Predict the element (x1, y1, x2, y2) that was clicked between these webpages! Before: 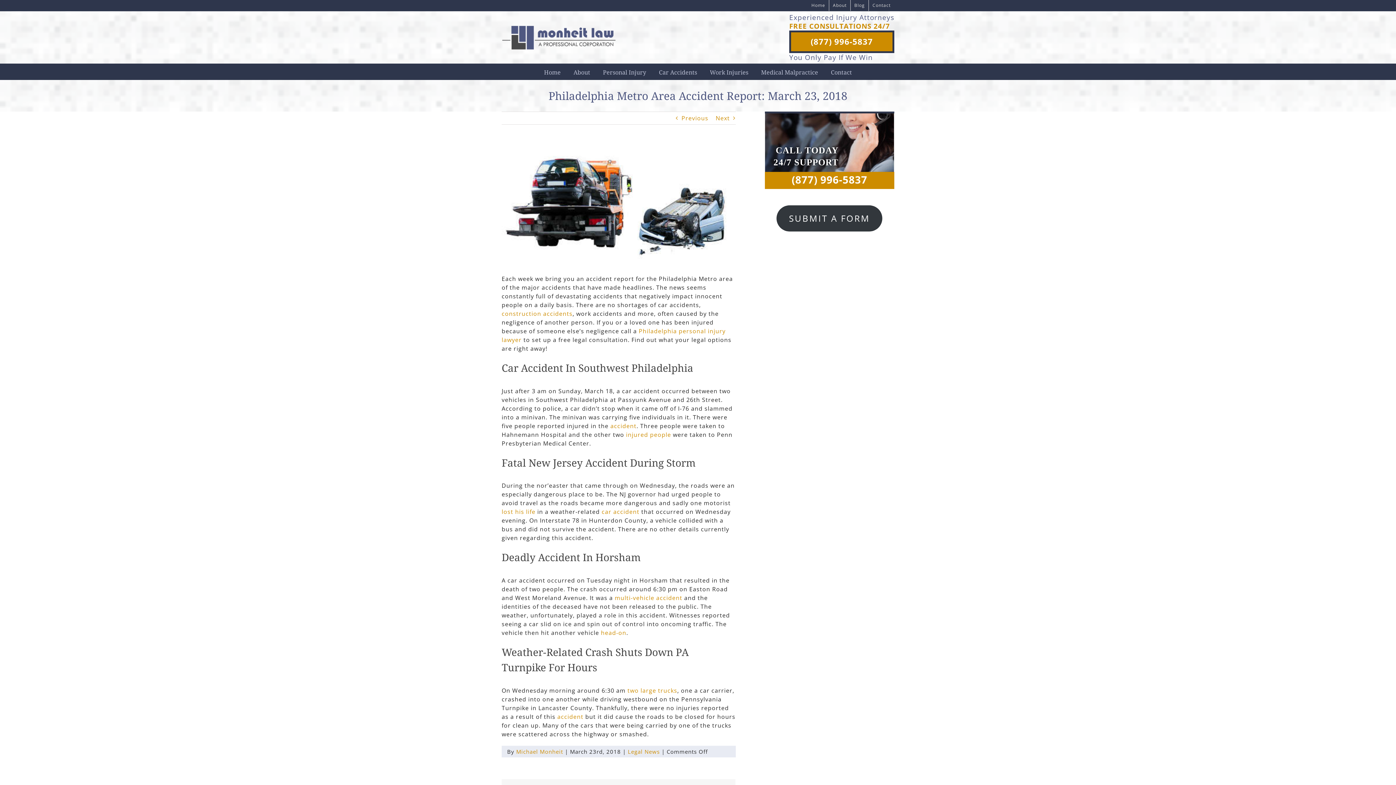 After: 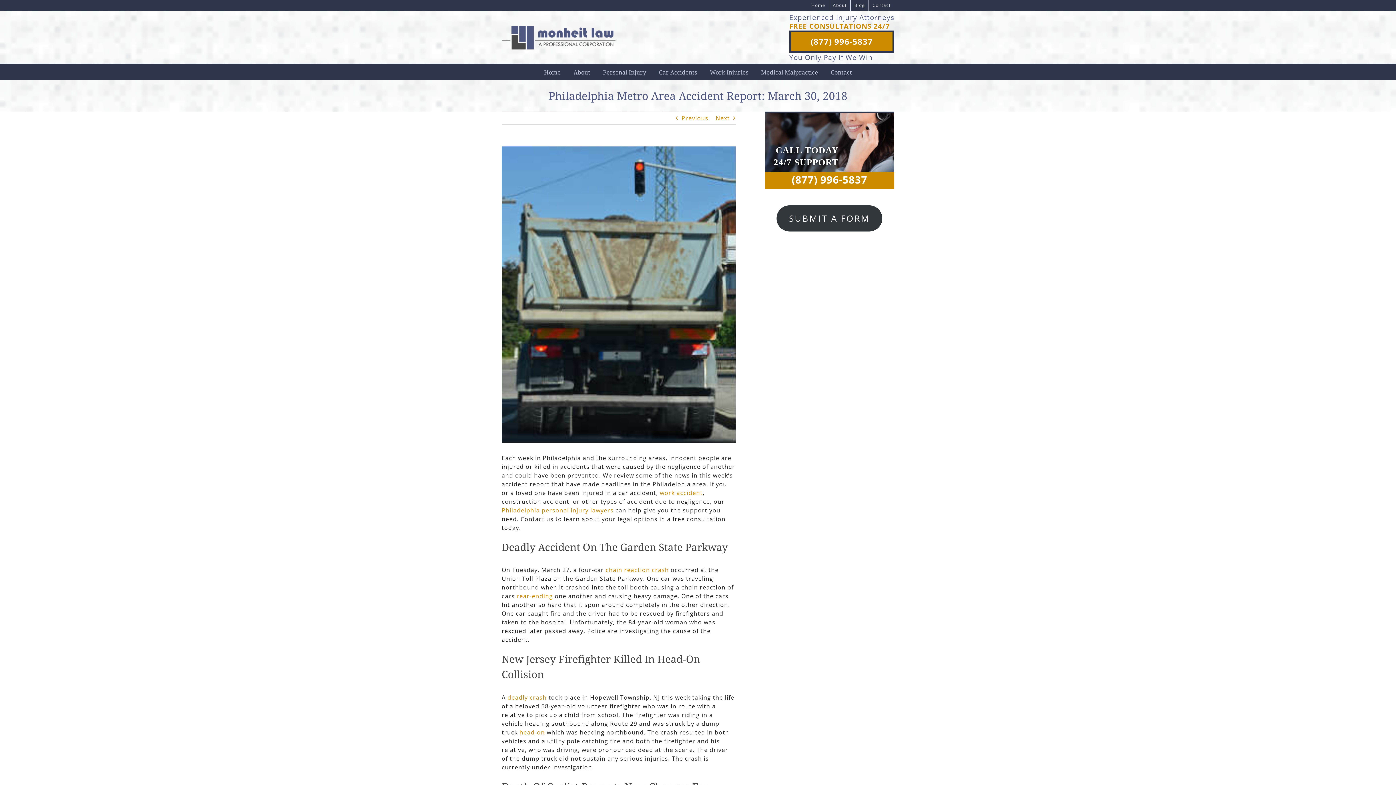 Action: bbox: (715, 112, 730, 124) label: Next